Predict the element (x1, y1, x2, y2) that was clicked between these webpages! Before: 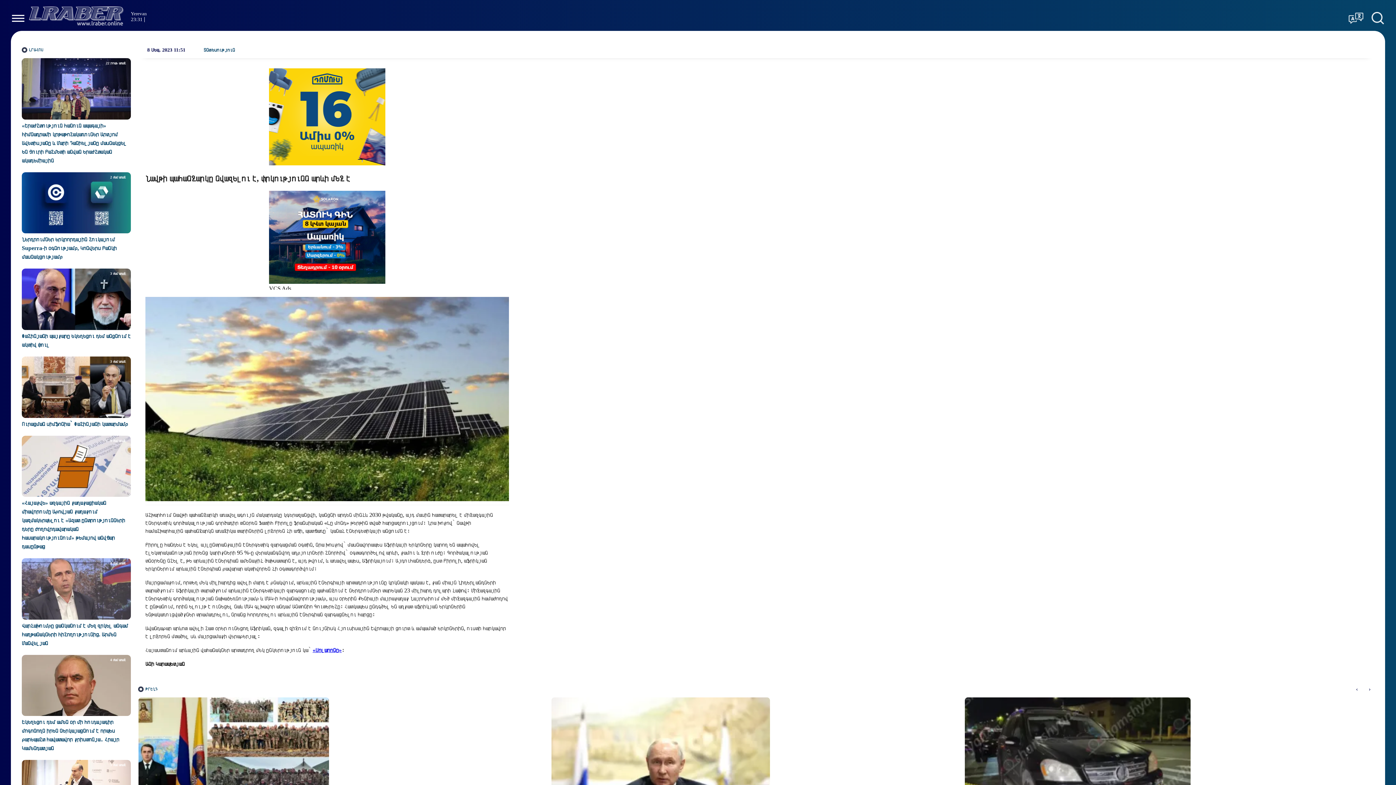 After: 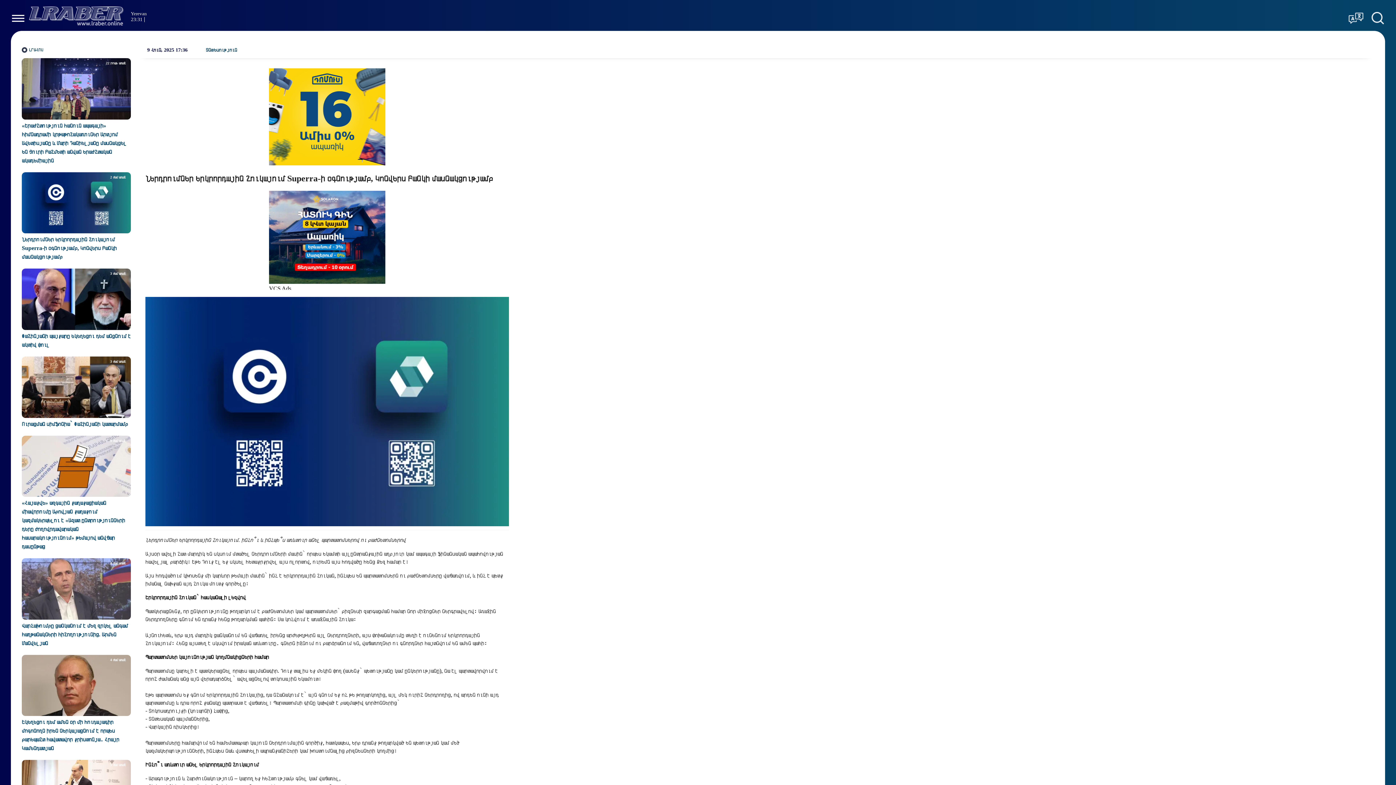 Action: bbox: (21, 172, 130, 265) label: Ներդրումներ երկրորդային շուկայում Superra-ի օգնությամբ, Կոնվերս Բանկի մասնակցությամբ
2 ժամ առաջ